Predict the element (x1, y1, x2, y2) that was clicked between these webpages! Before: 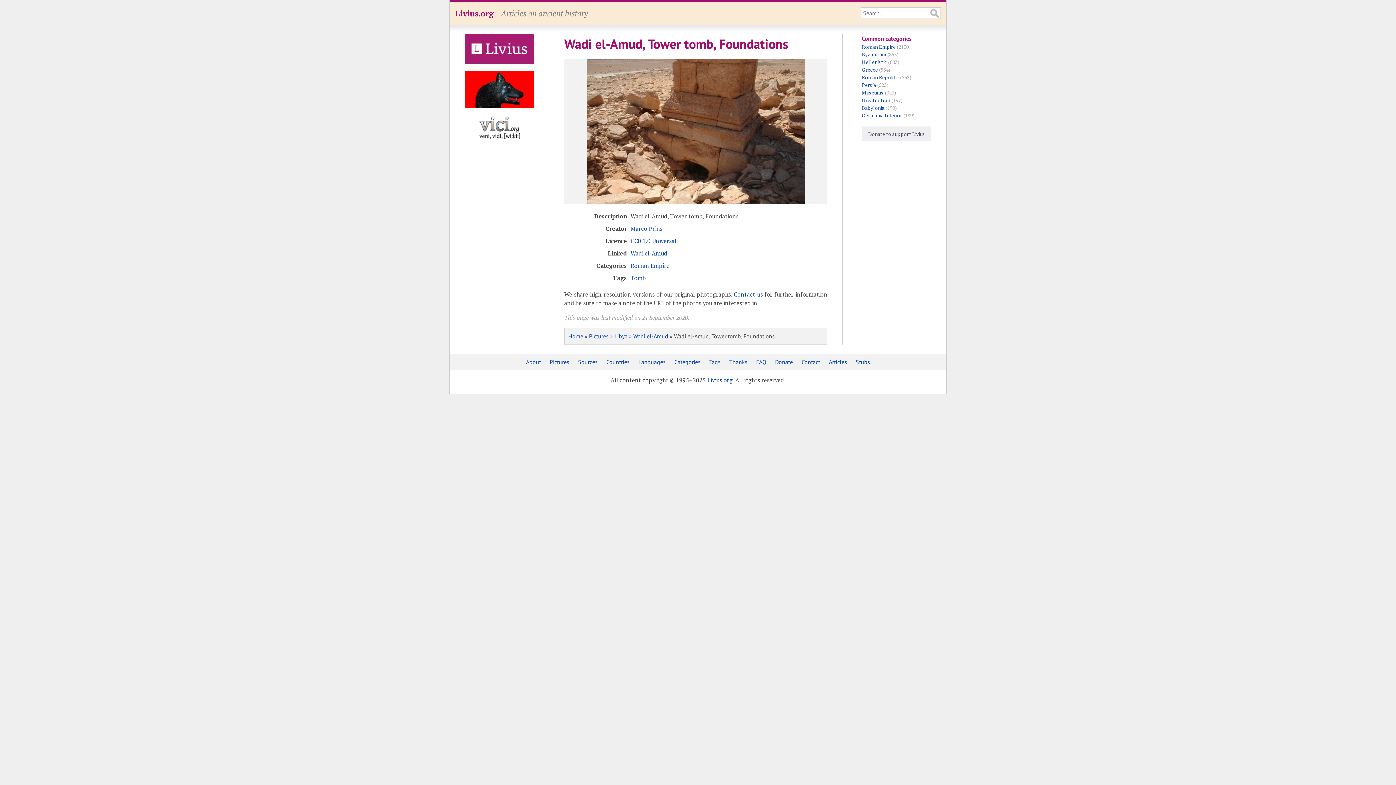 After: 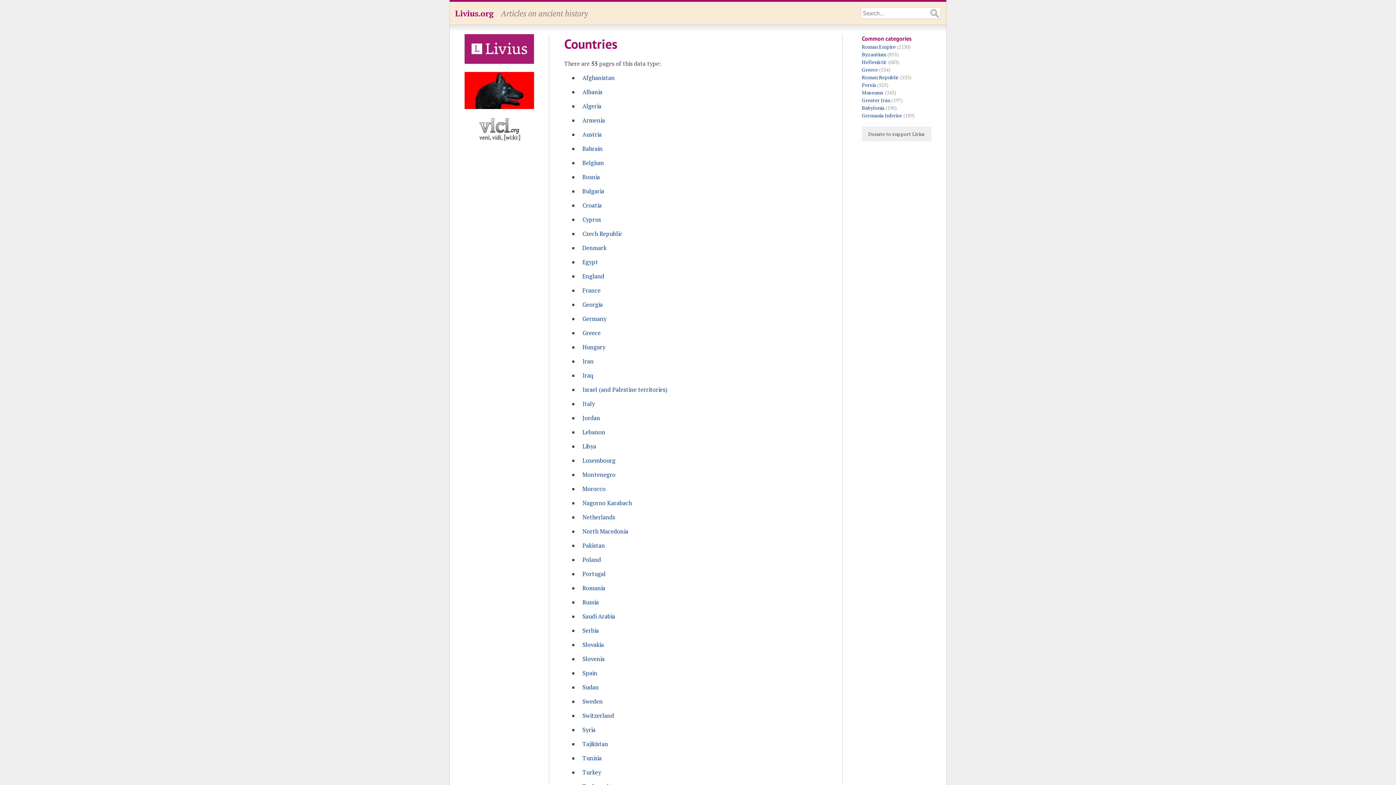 Action: label: Countries bbox: (606, 358, 629, 365)